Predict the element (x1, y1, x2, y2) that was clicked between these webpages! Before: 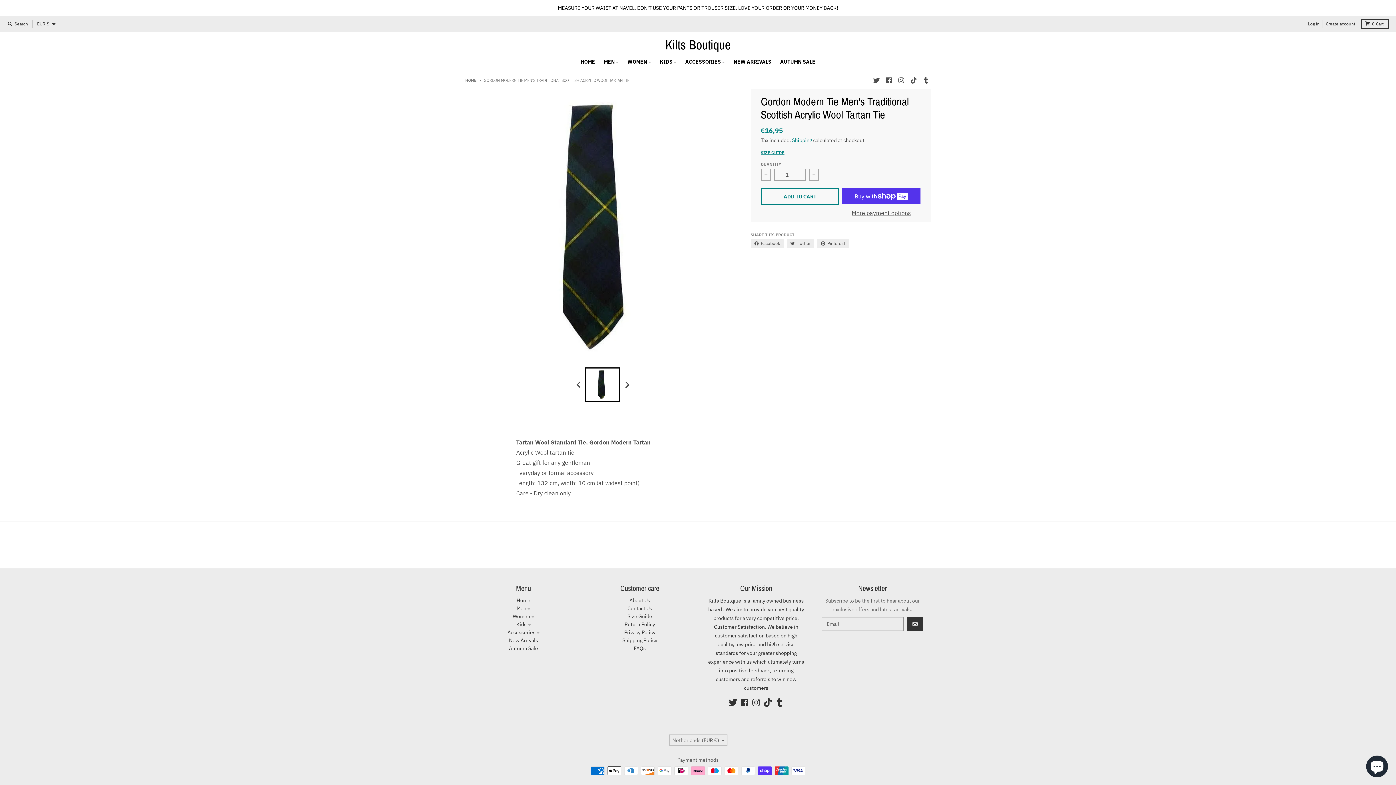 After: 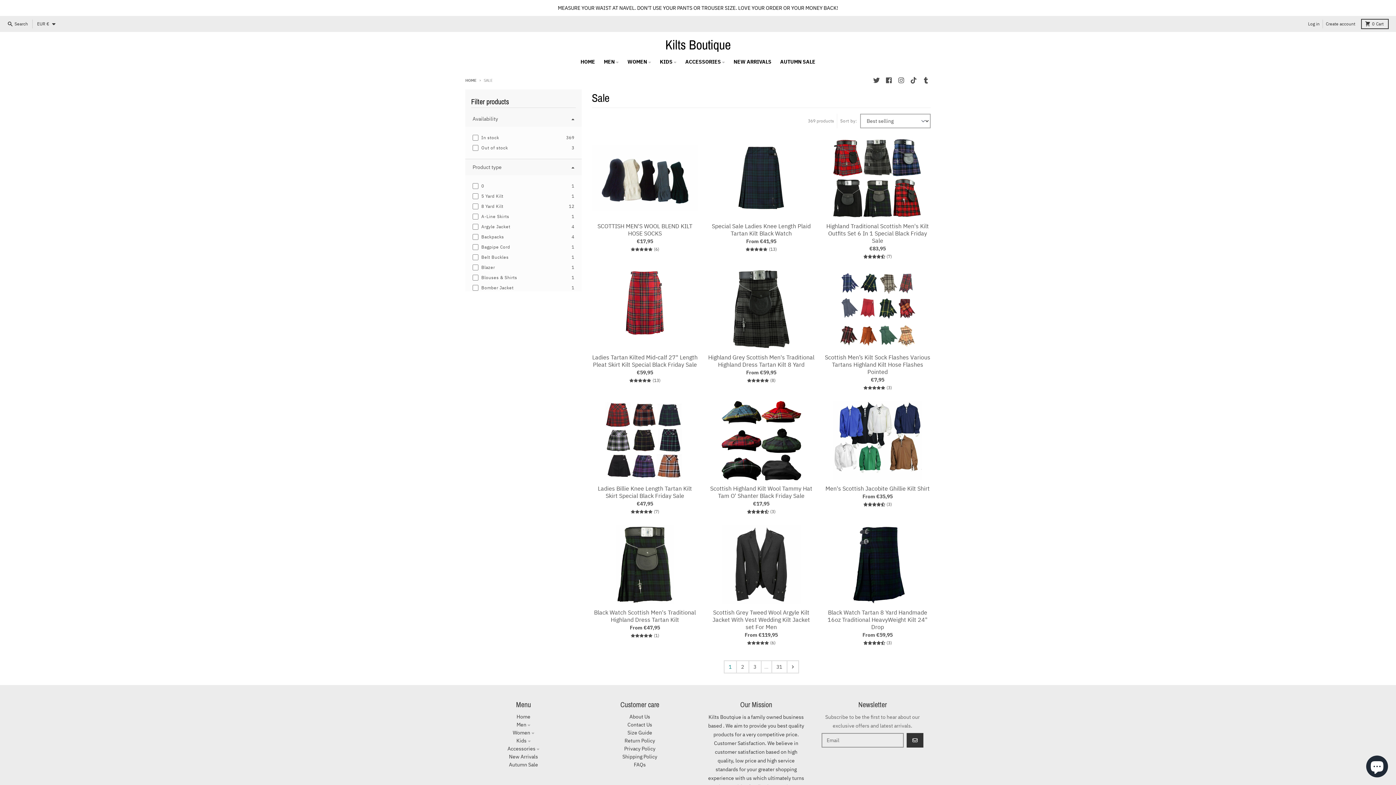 Action: label: AUTUMN SALE bbox: (776, 55, 820, 68)